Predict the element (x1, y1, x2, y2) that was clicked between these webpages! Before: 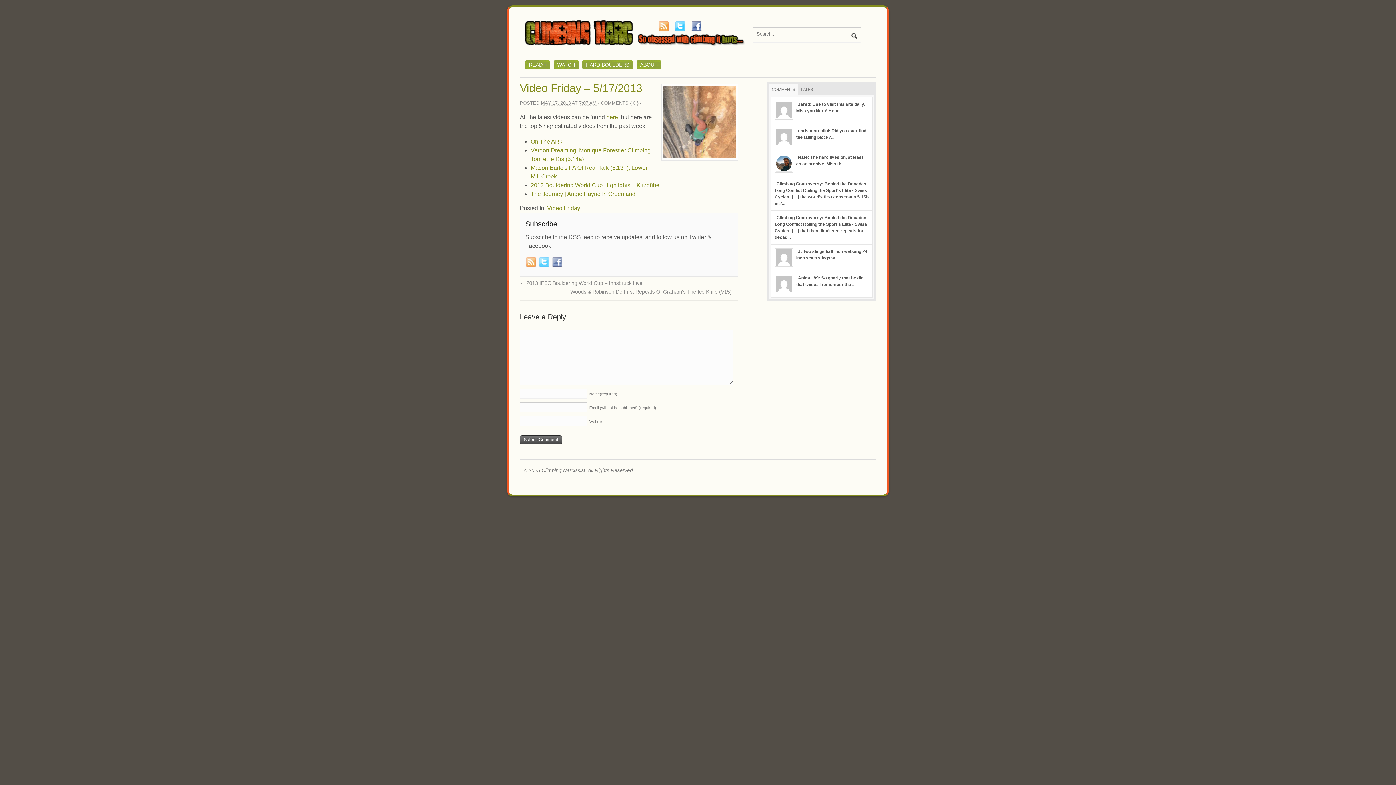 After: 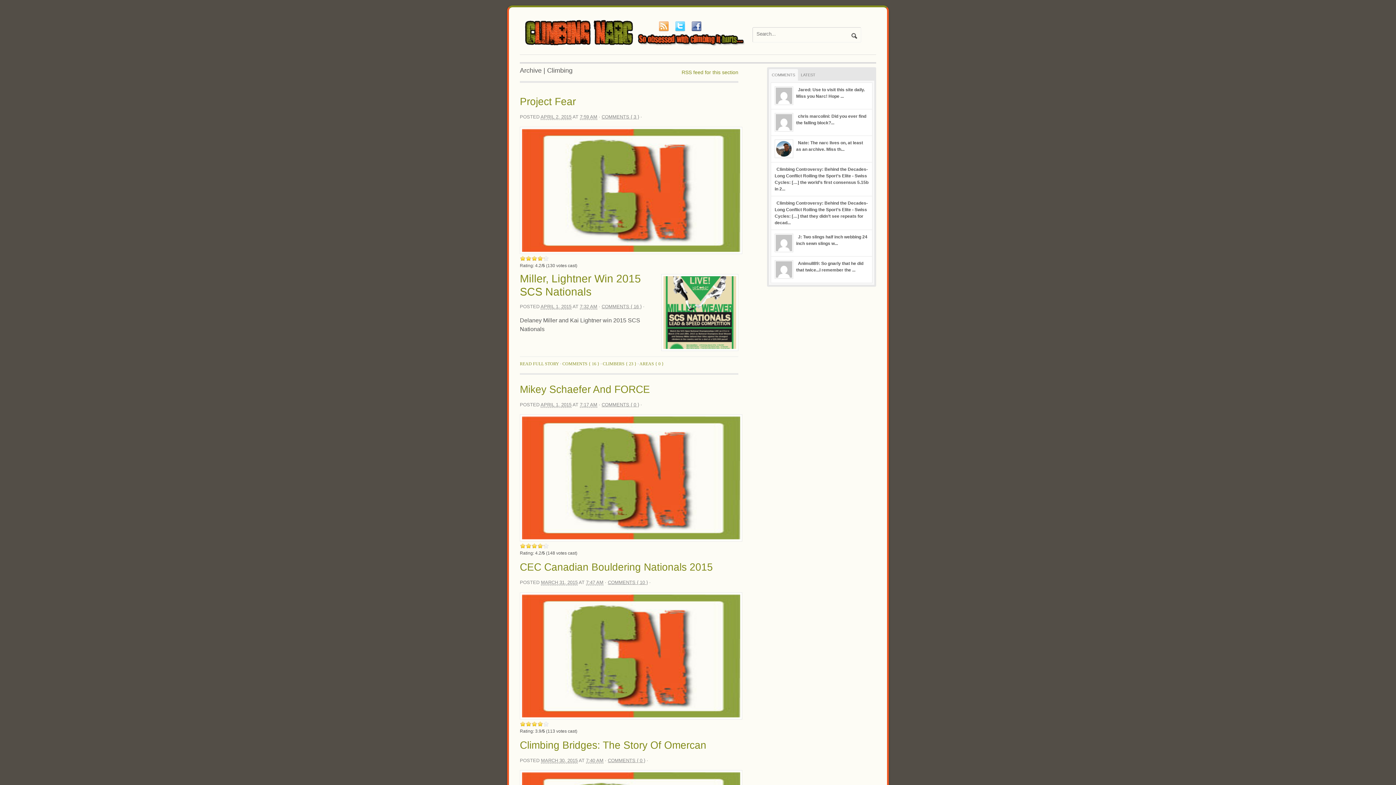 Action: bbox: (525, 60, 550, 69) label: READ
»